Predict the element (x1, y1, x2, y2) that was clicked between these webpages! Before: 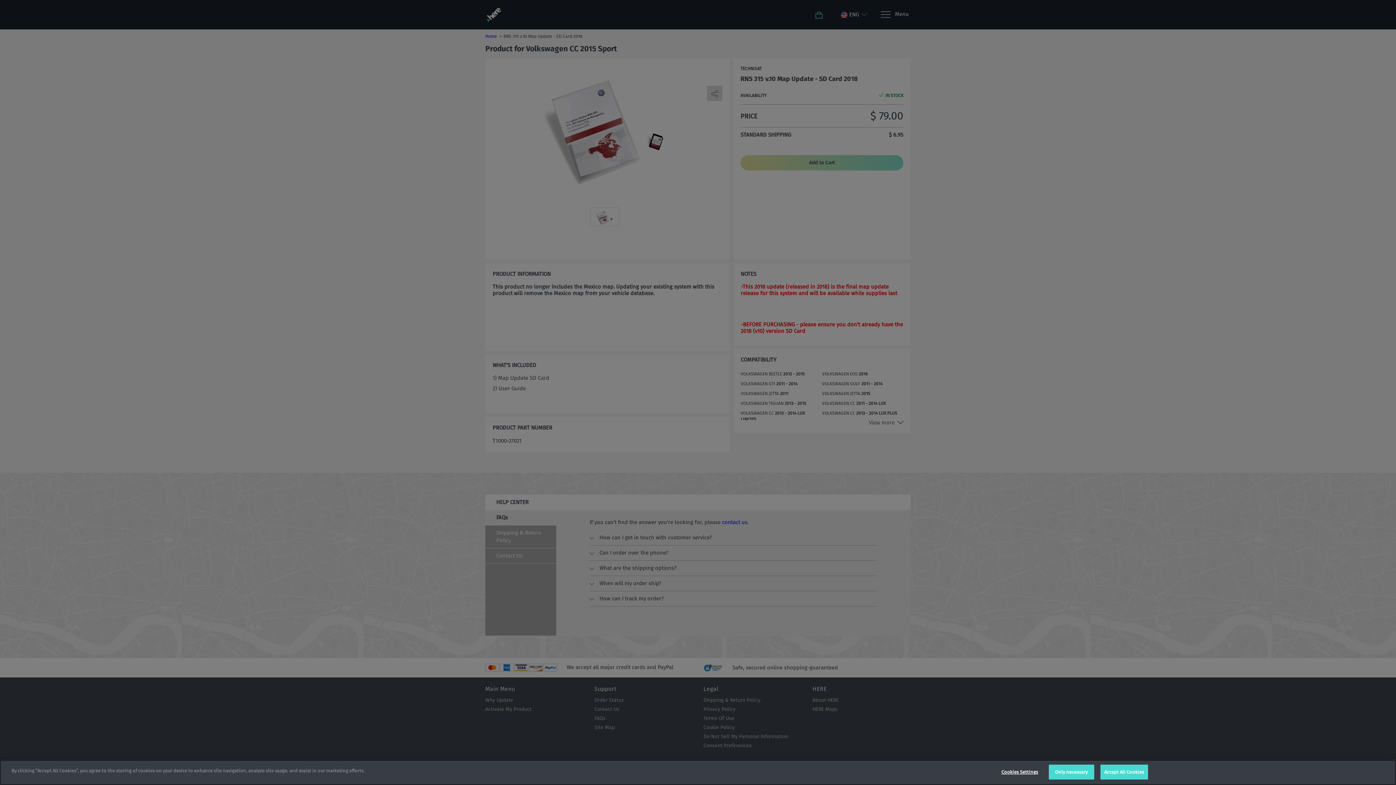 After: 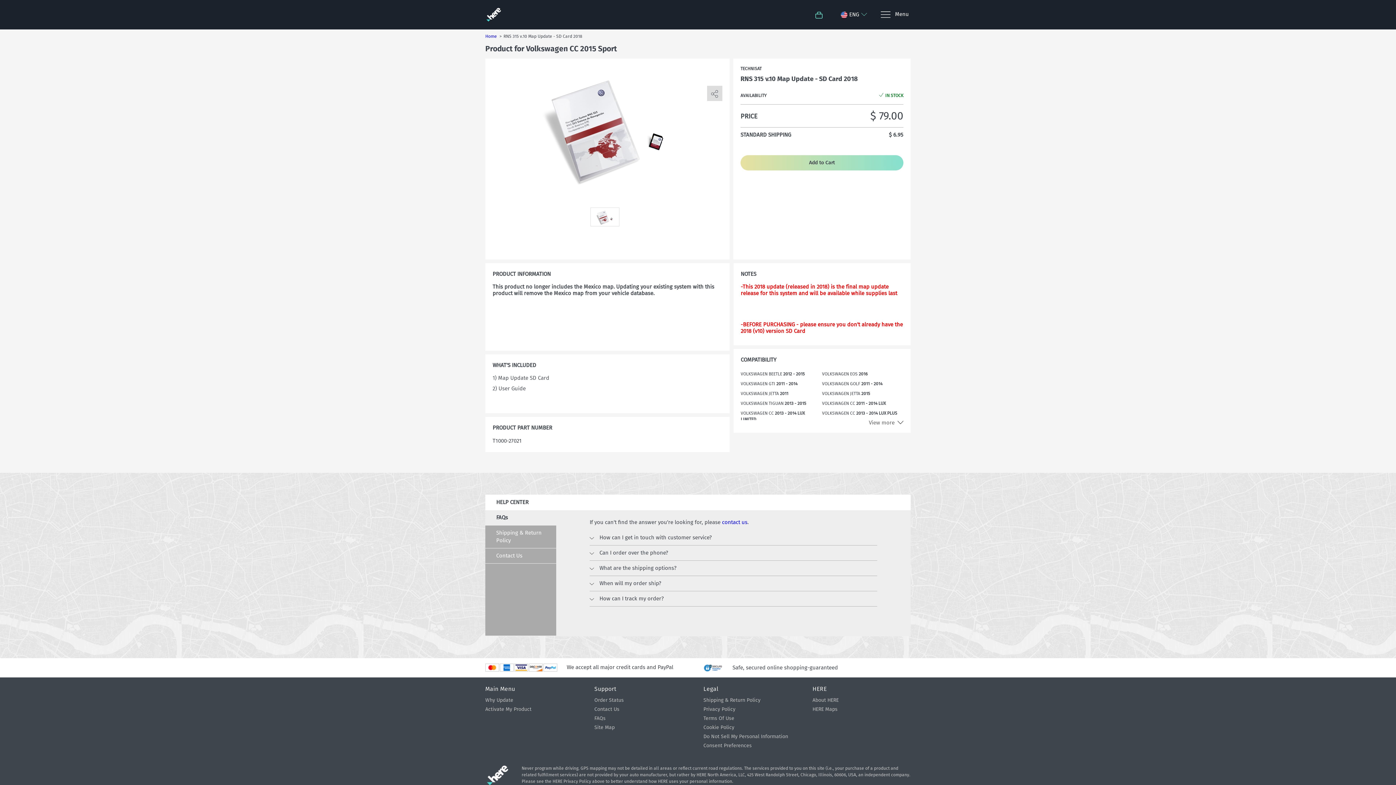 Action: bbox: (1100, 765, 1148, 780) label: Accept All Cookies